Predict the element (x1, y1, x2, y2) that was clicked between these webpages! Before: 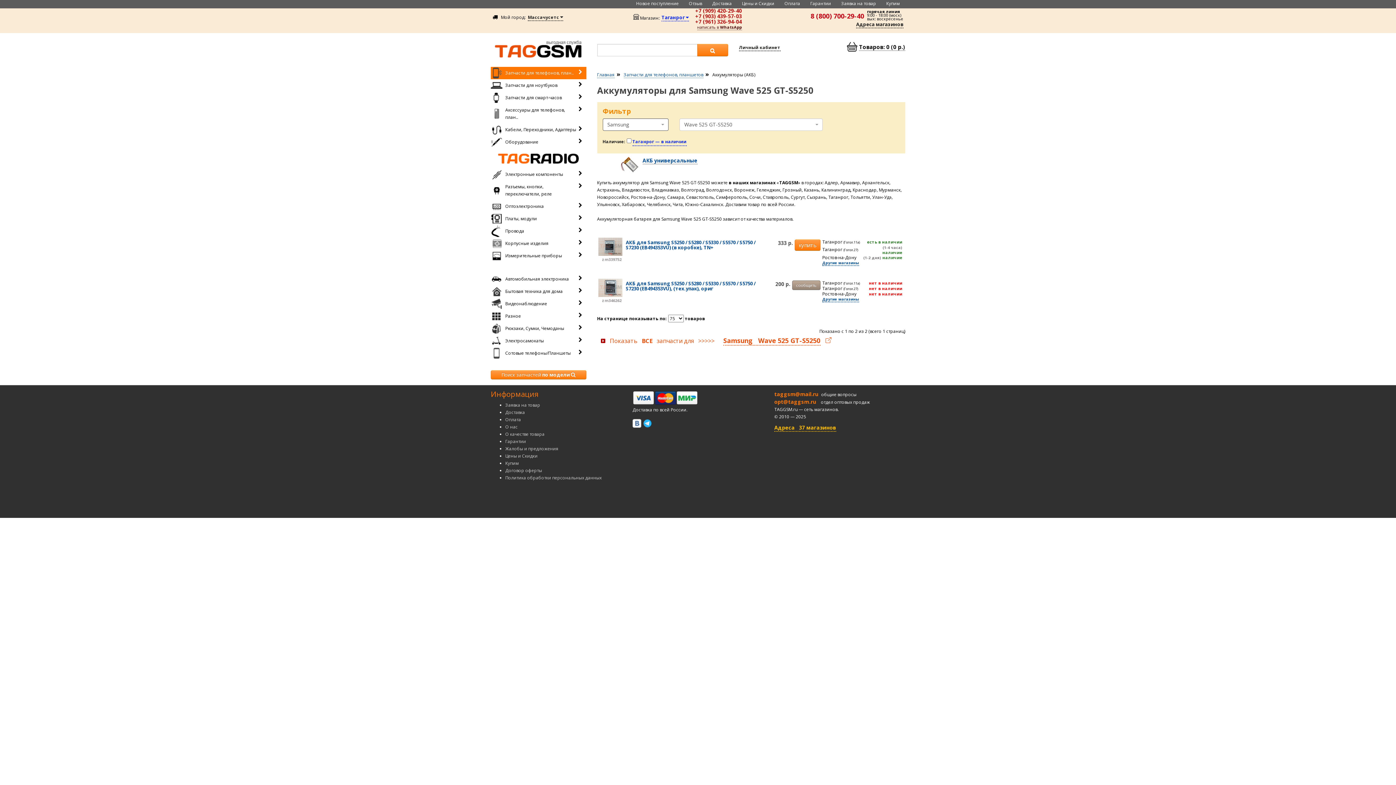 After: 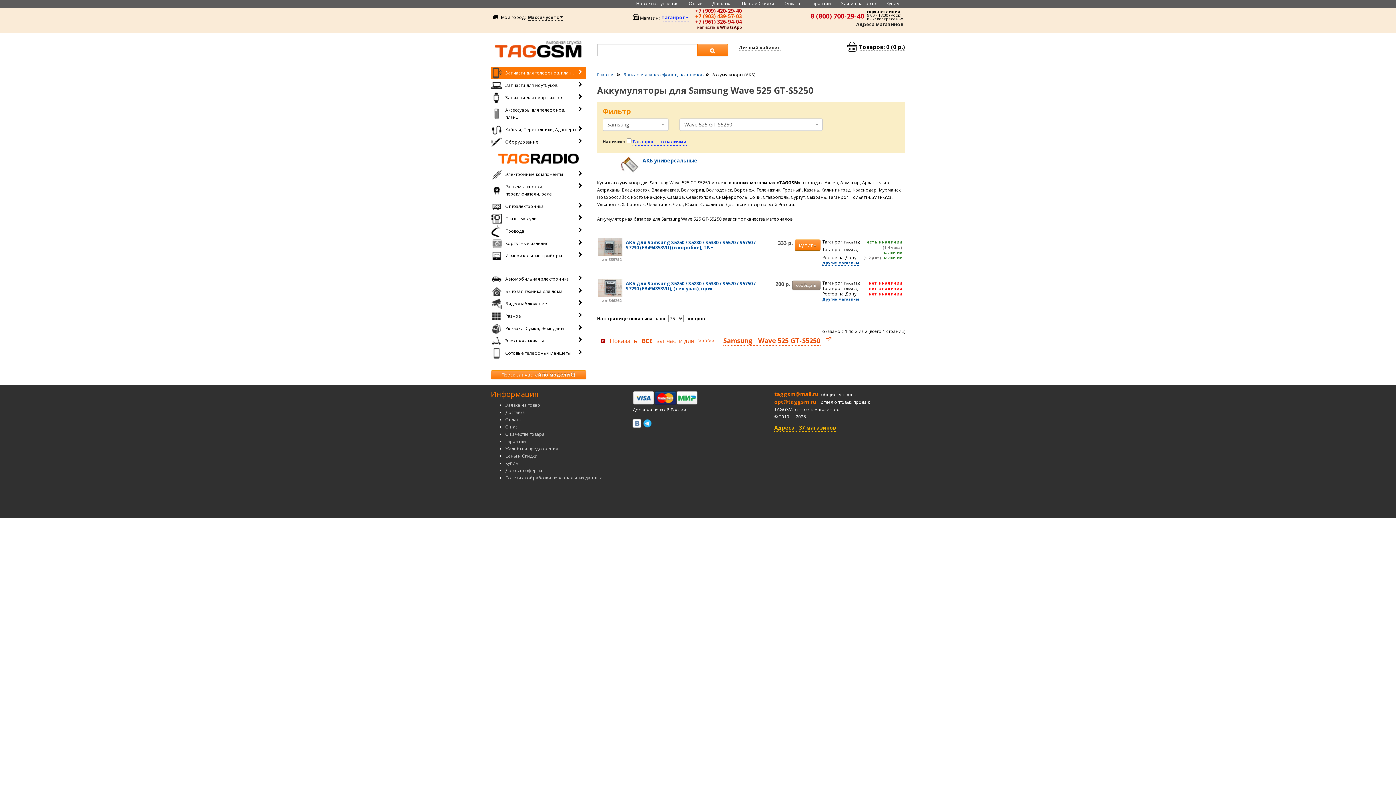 Action: bbox: (695, 12, 742, 19) label: +7 (903) 439-57-03